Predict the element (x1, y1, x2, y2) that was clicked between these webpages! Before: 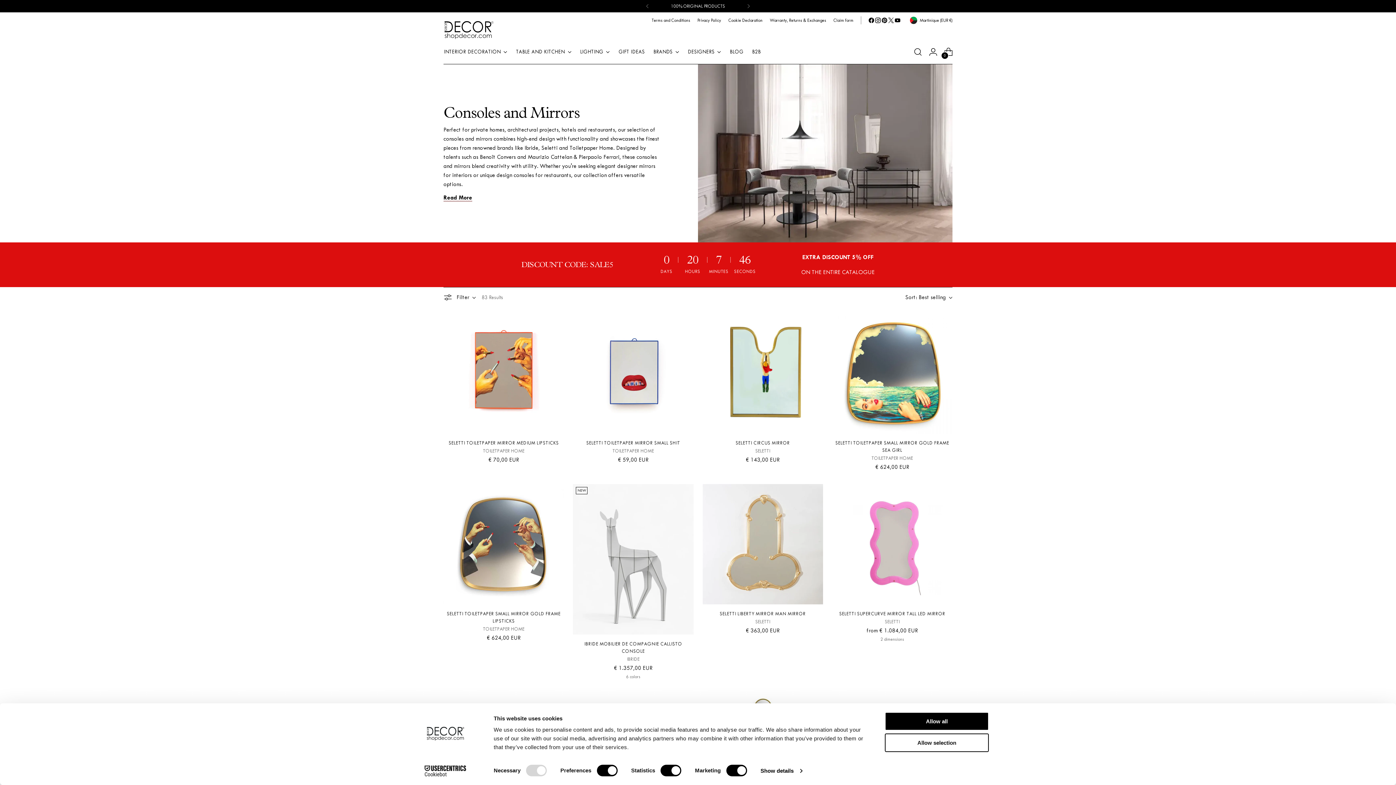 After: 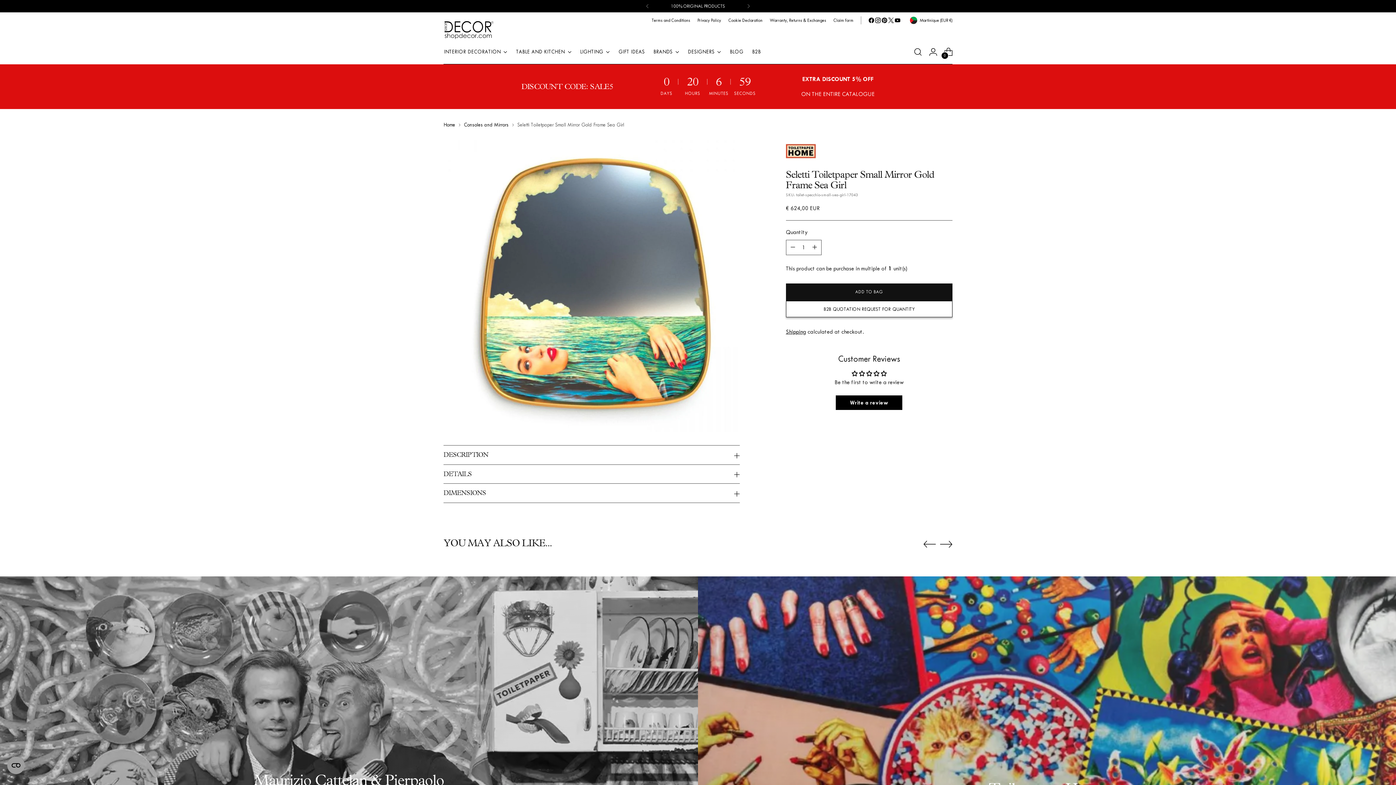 Action: label: Seletti Toiletpaper Small Mirror Gold Frame Sea Girl bbox: (832, 313, 952, 433)